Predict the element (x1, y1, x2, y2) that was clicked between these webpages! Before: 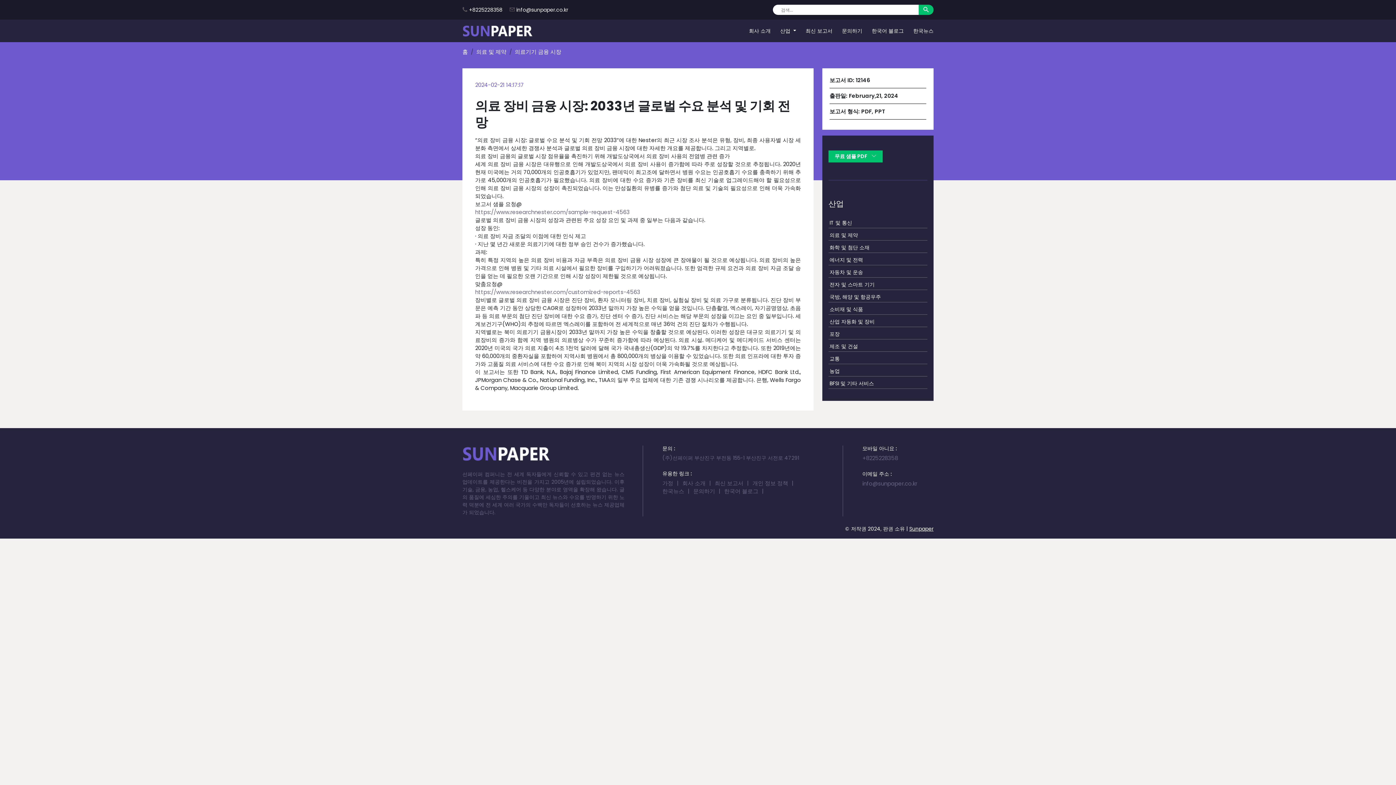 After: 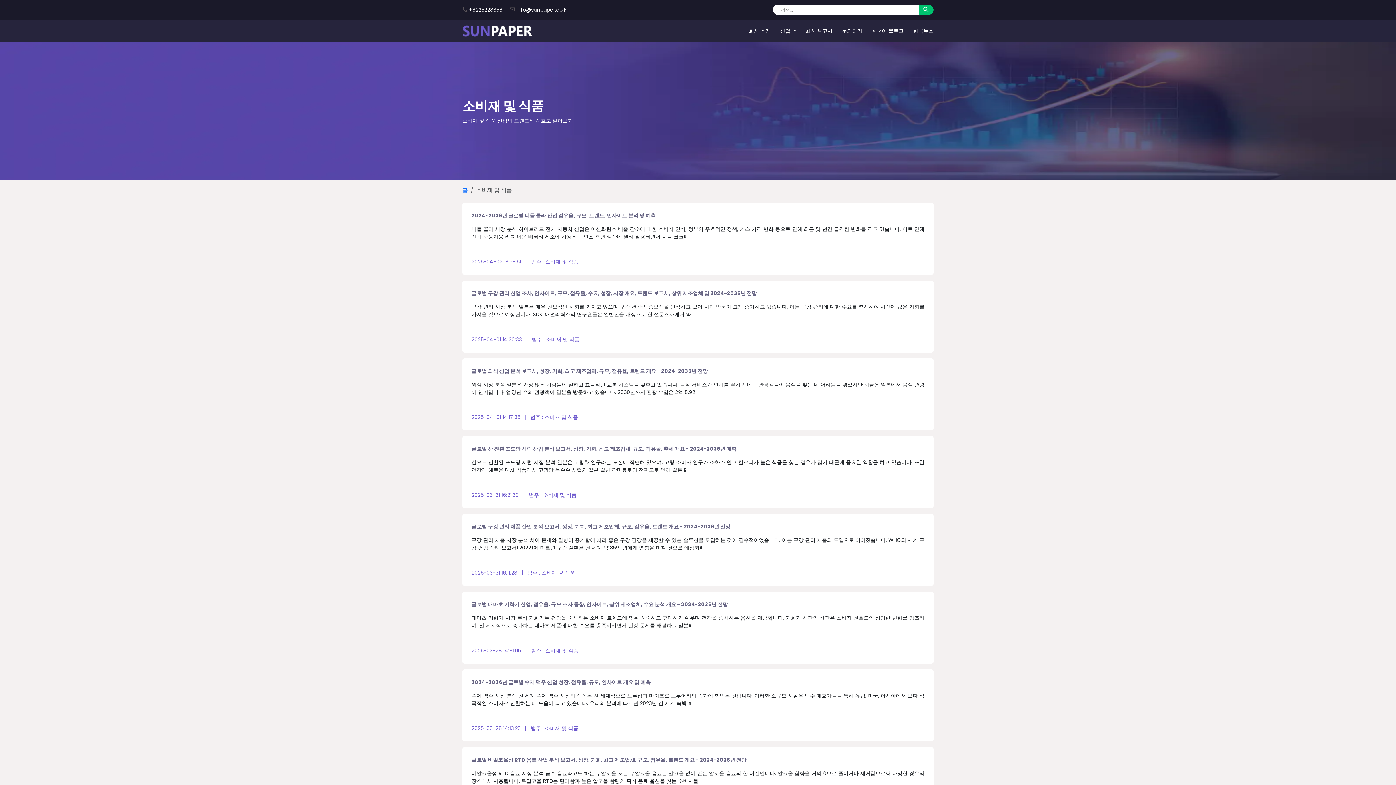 Action: label: 소비재 및 식품 bbox: (828, 304, 927, 314)